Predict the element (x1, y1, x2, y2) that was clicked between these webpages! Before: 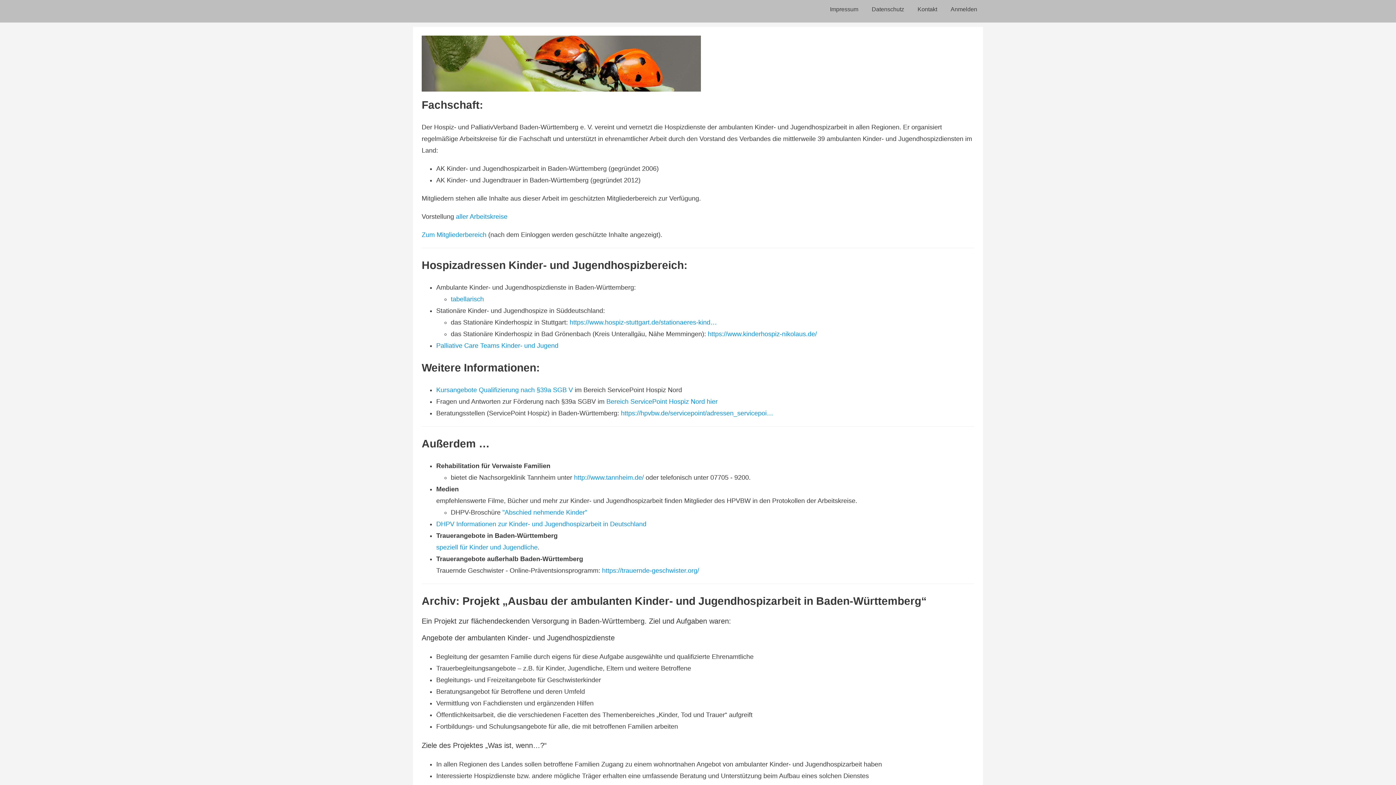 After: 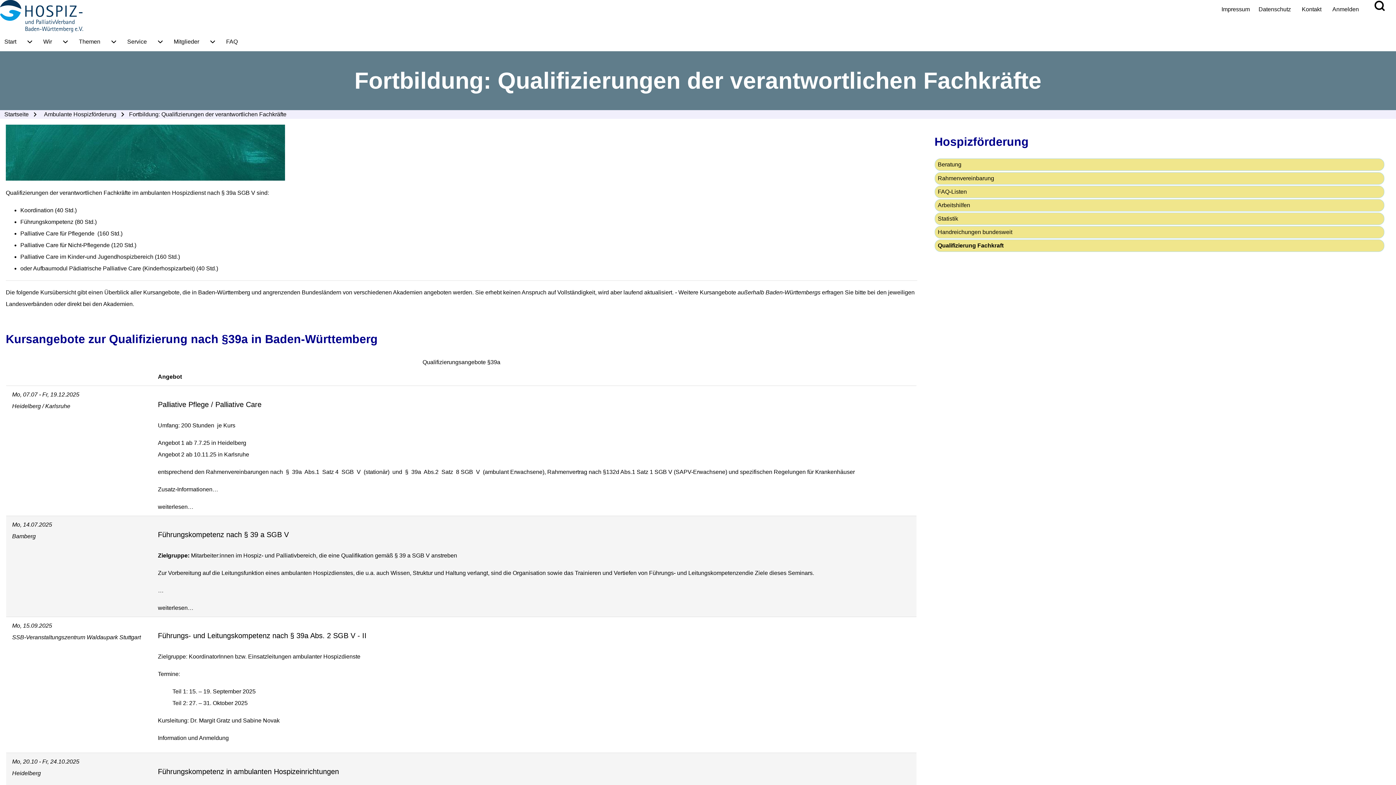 Action: label: Kursangebote Qualifizierung nach §39a SGB V bbox: (436, 386, 573, 393)